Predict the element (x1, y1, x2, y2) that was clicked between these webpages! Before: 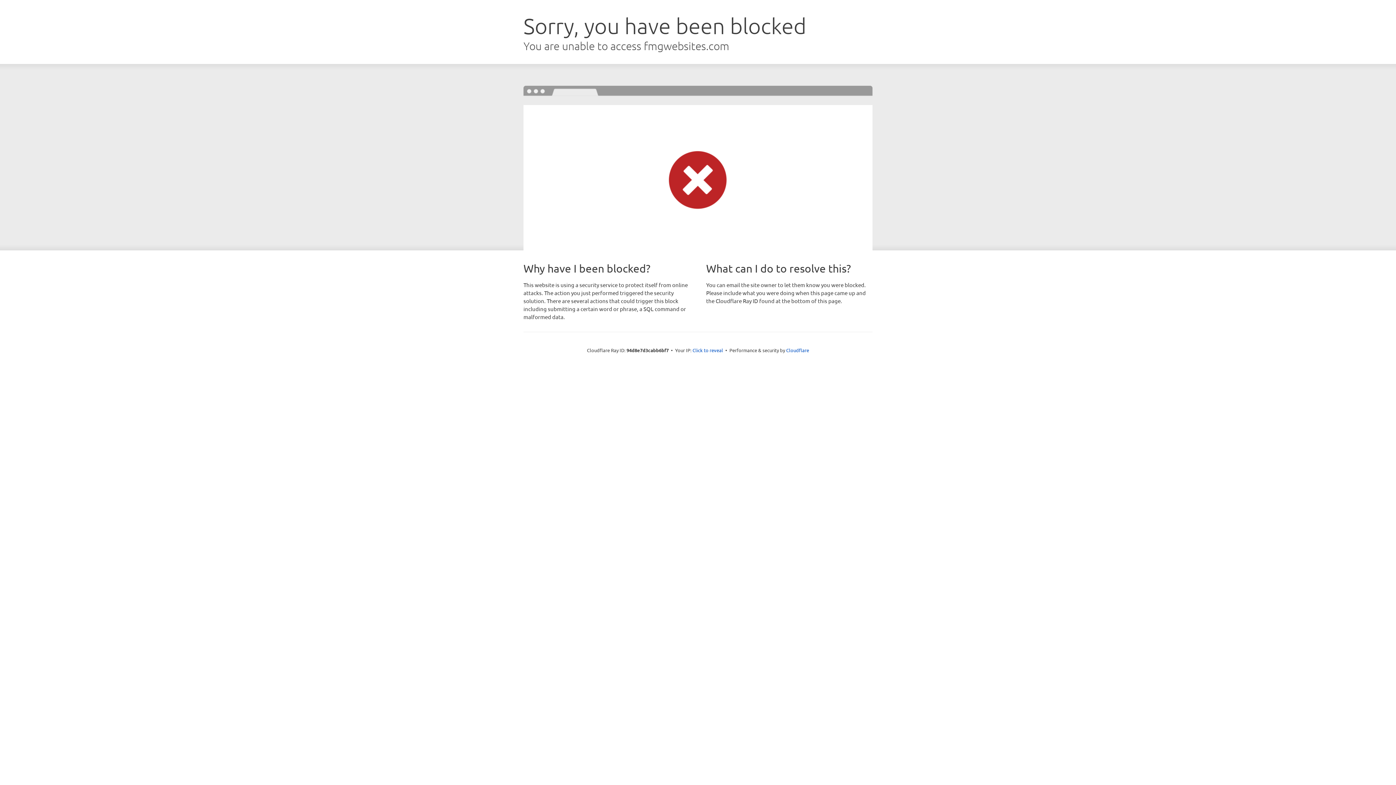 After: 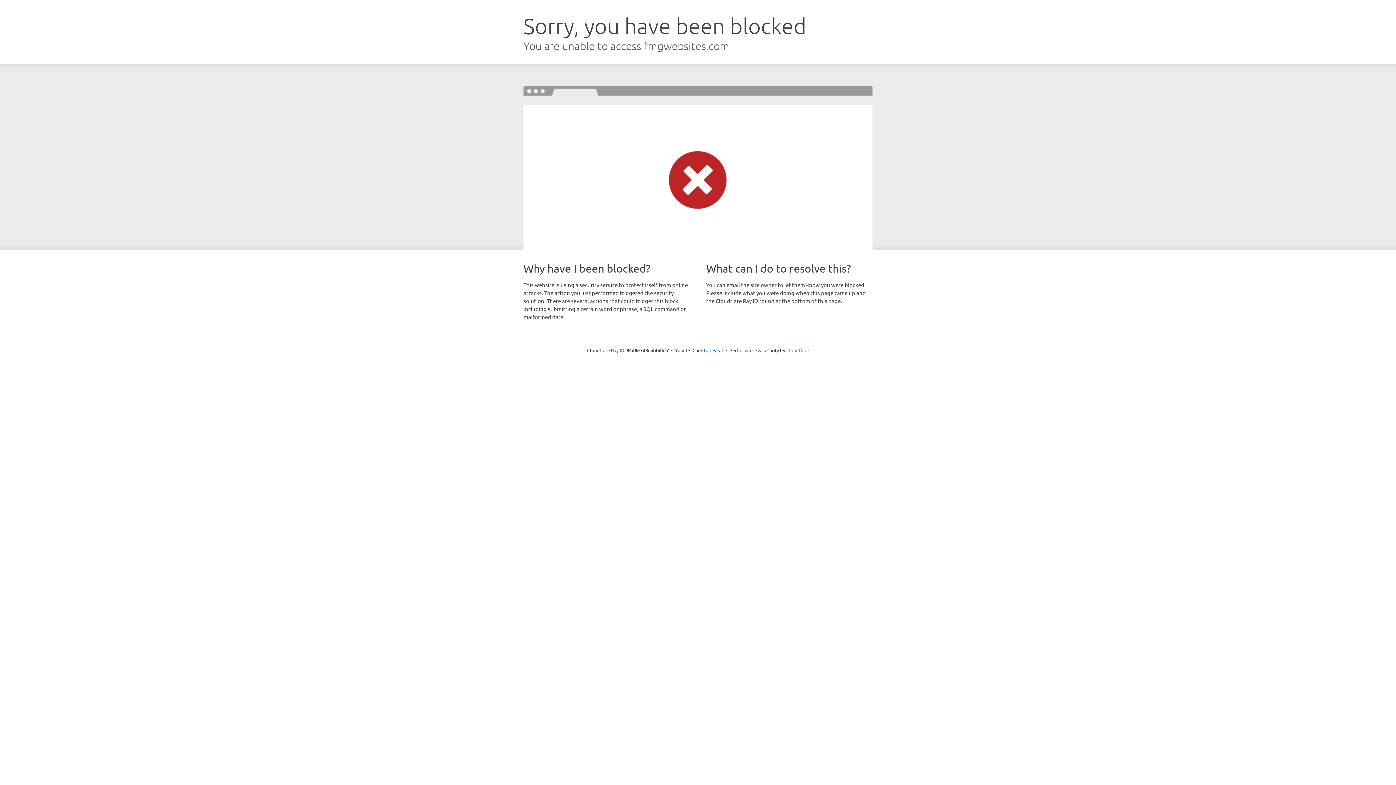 Action: bbox: (786, 347, 809, 353) label: Cloudflare